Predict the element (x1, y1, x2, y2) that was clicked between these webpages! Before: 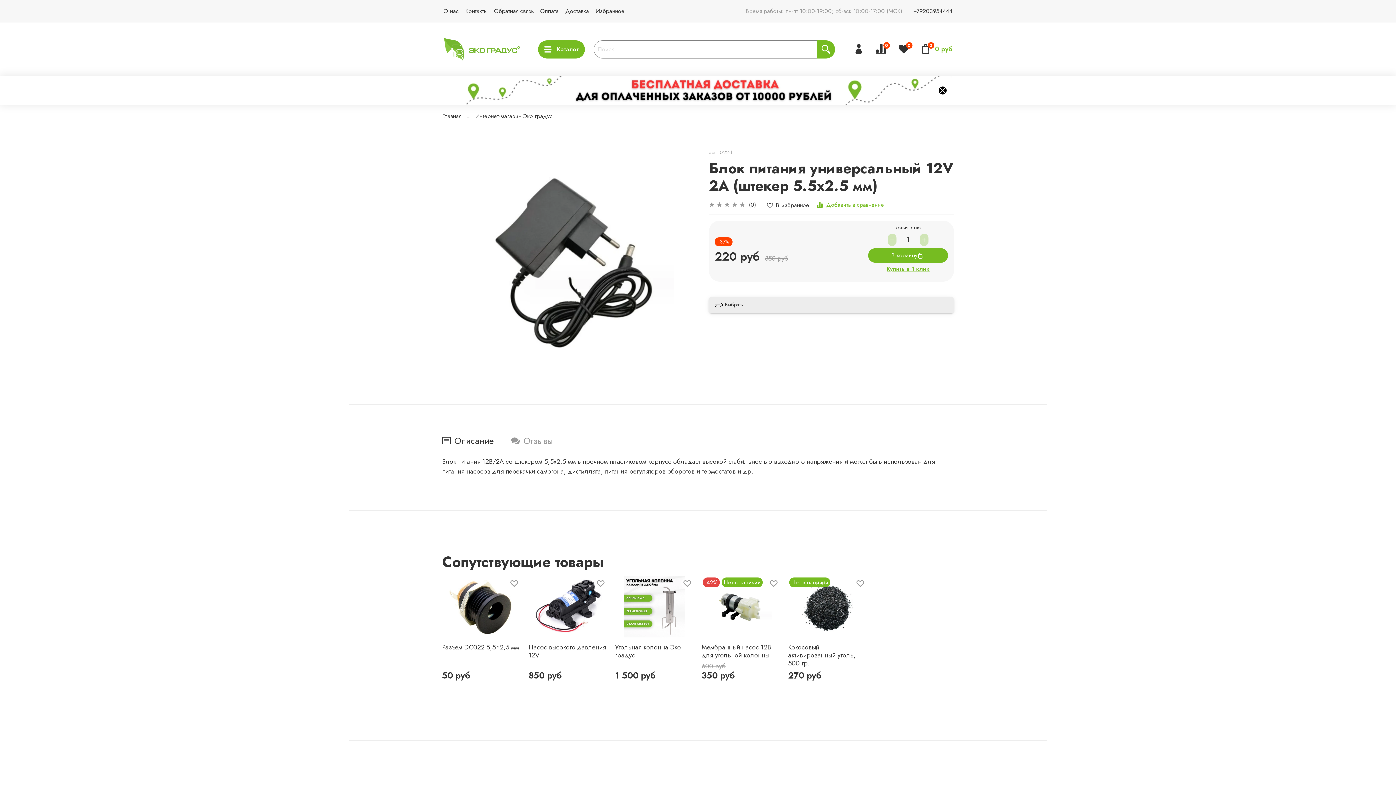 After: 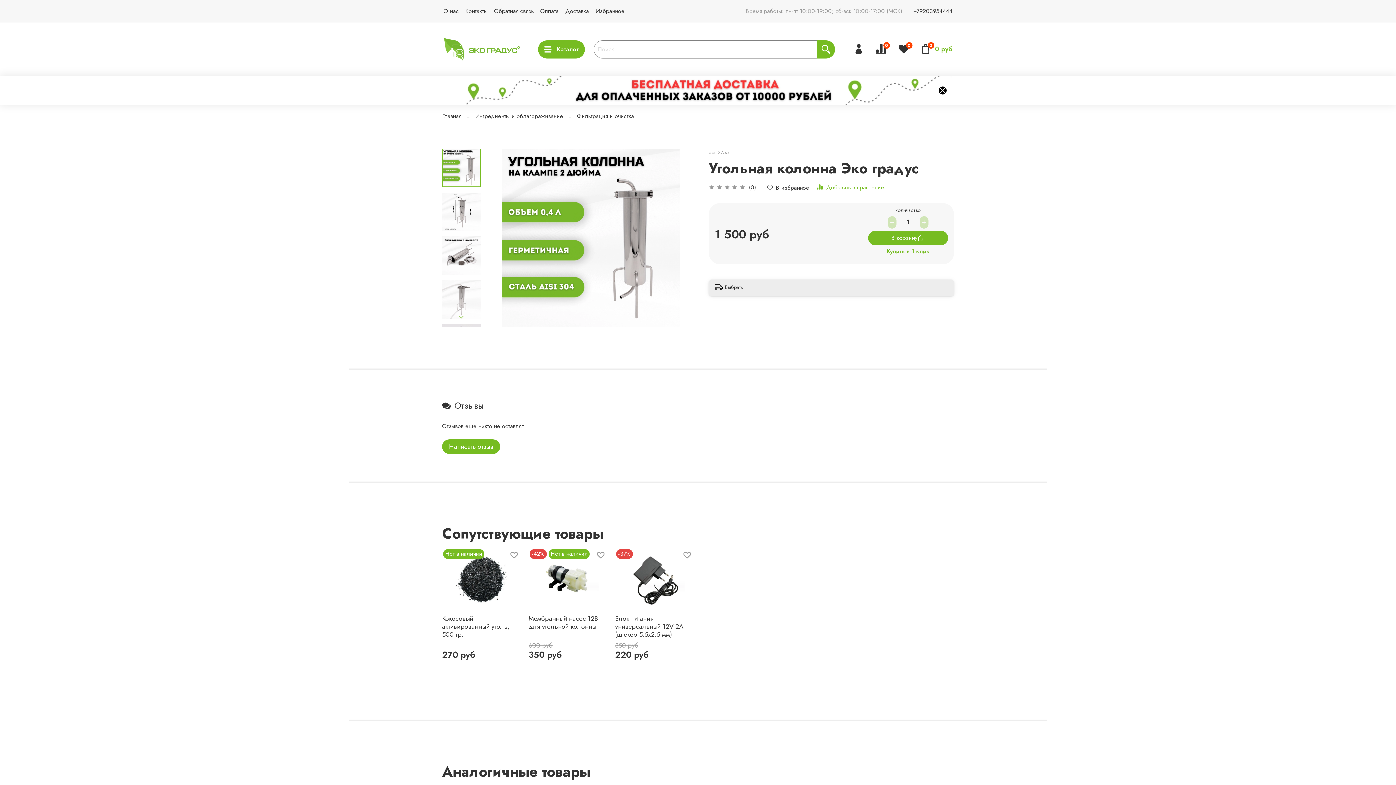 Action: label: Угольная колонна Эко градус bbox: (615, 642, 681, 660)